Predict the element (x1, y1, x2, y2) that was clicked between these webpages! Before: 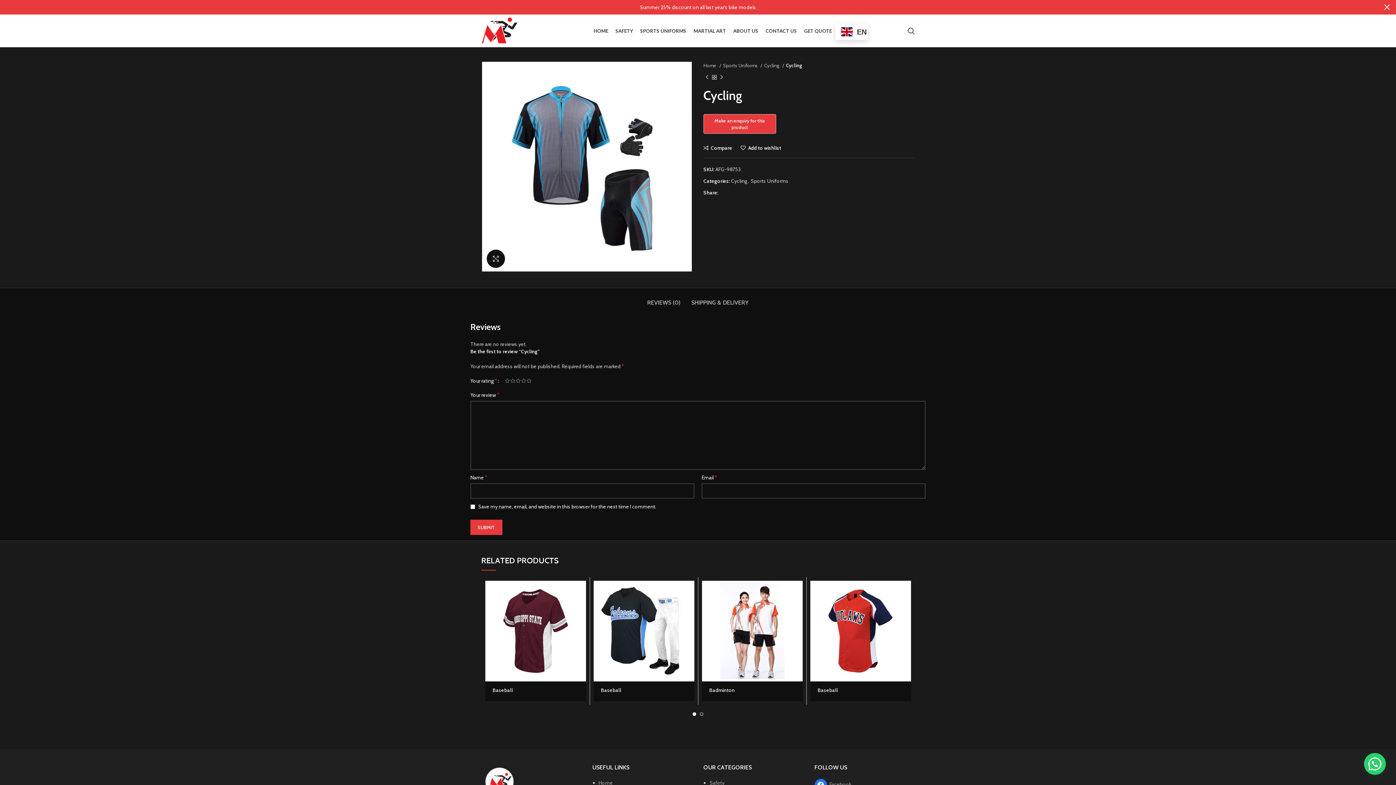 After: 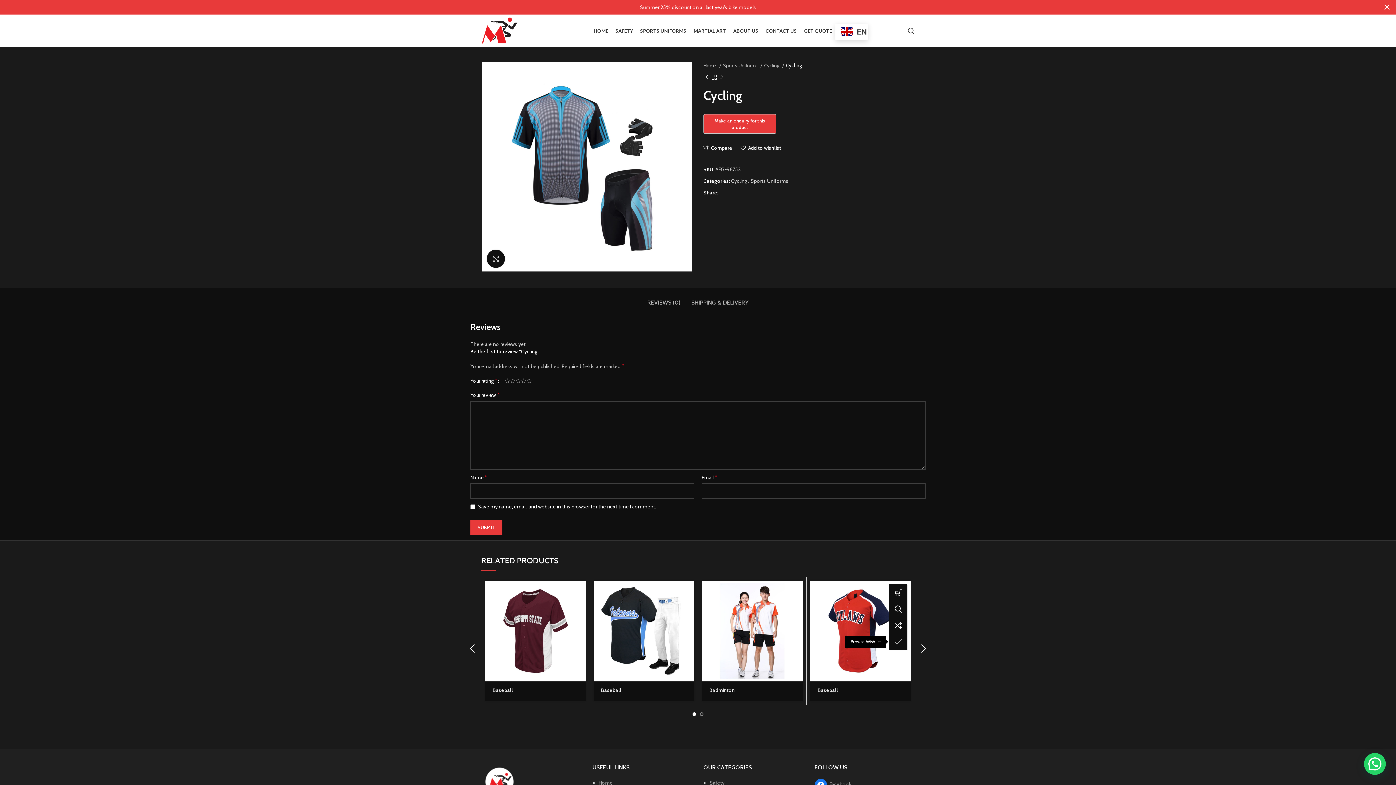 Action: bbox: (896, 633, 914, 650) label: Add to wishlist